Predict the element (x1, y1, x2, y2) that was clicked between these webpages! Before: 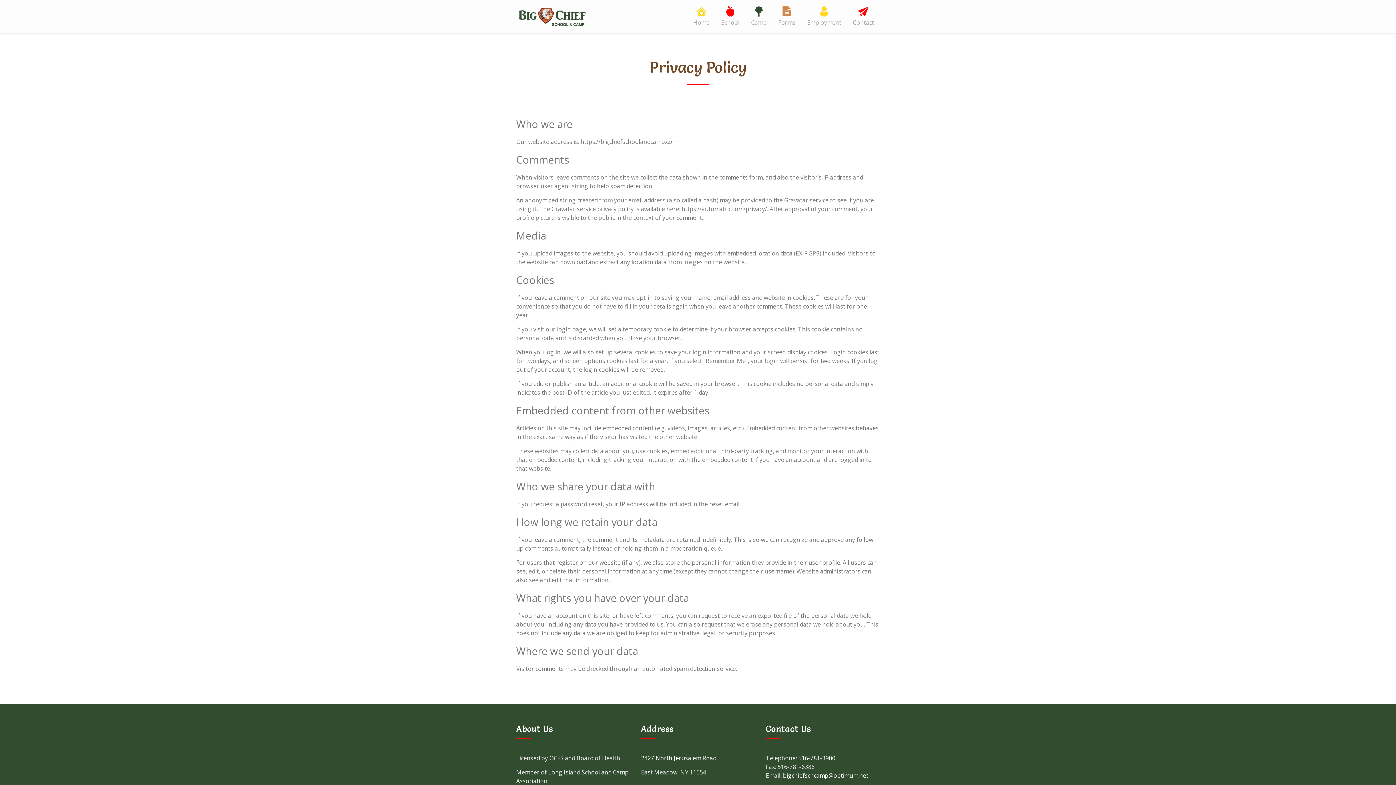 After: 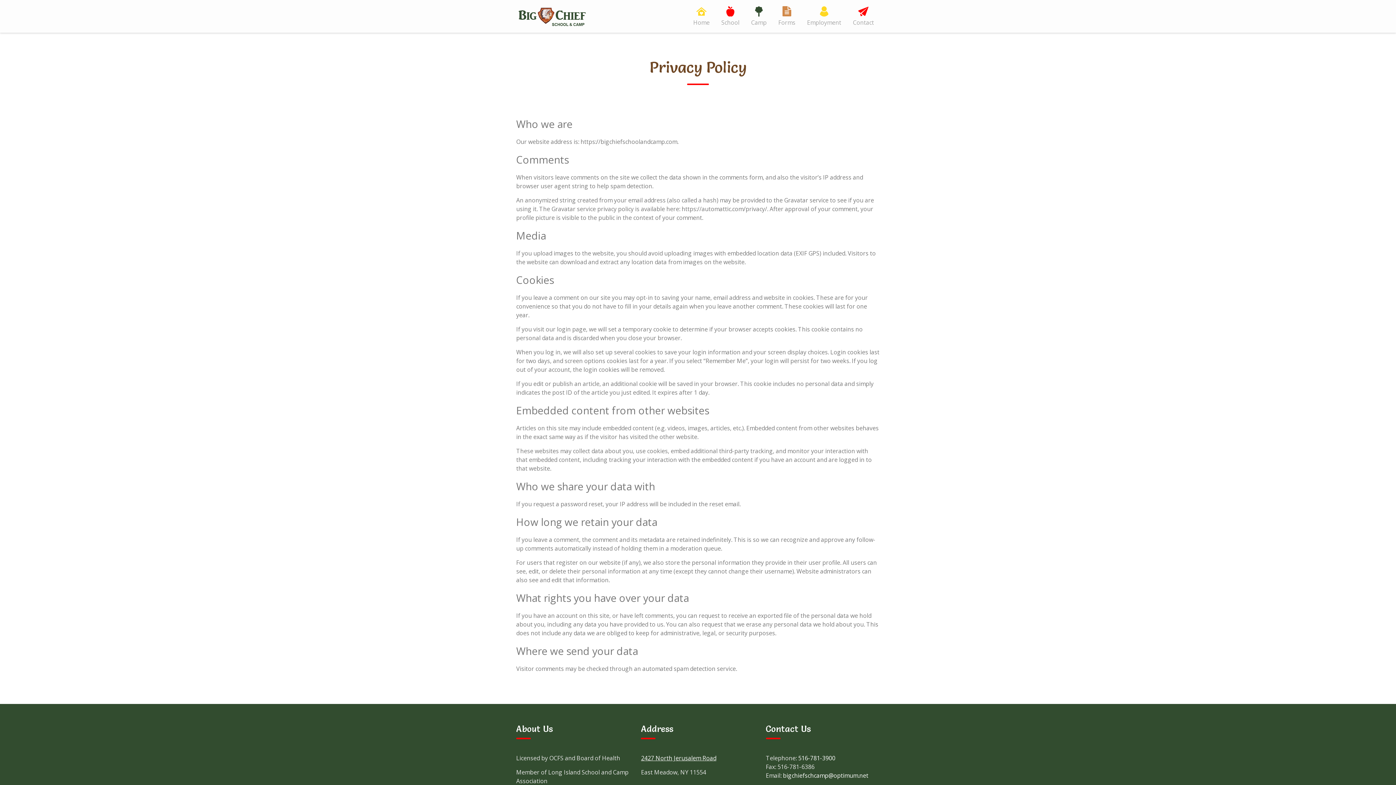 Action: label: 2427 North Jerusalem Road bbox: (641, 754, 716, 762)